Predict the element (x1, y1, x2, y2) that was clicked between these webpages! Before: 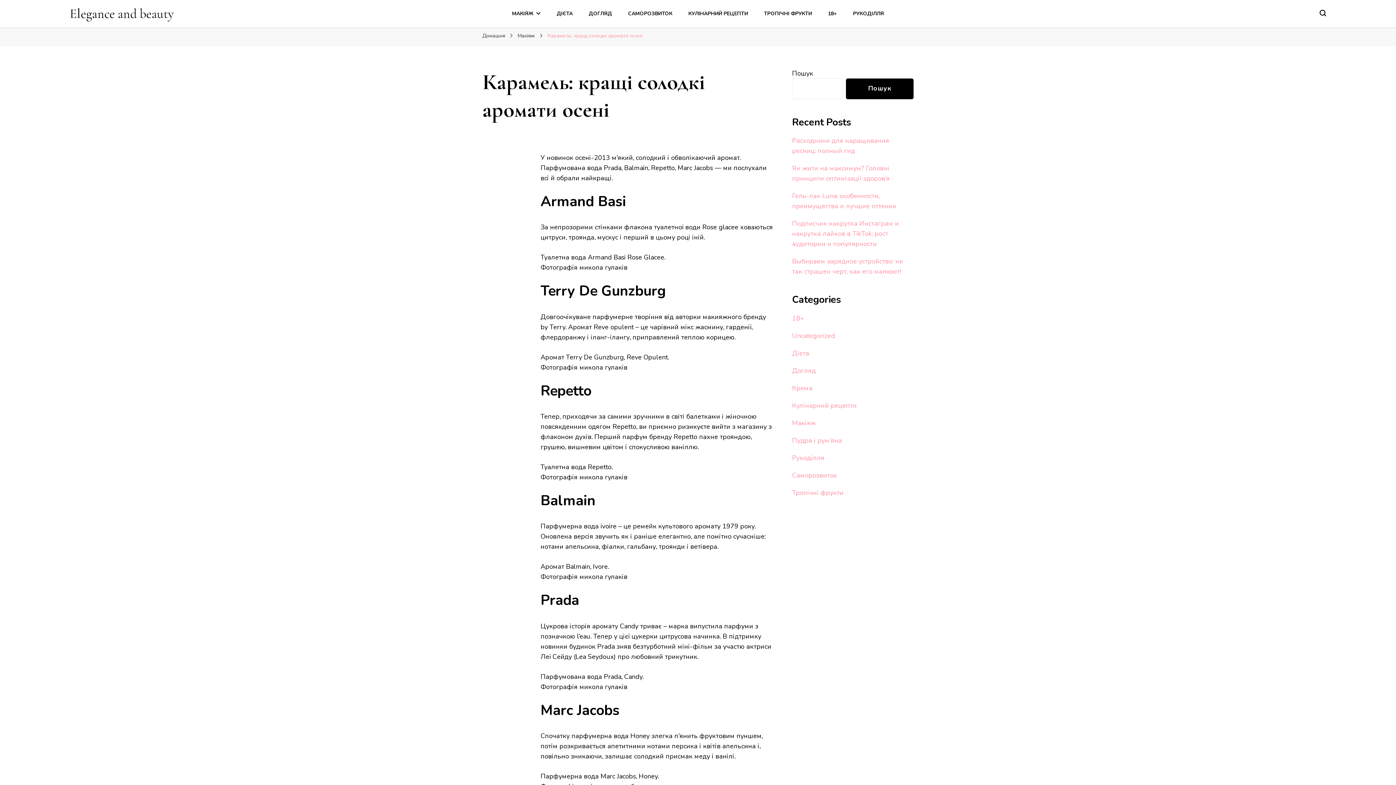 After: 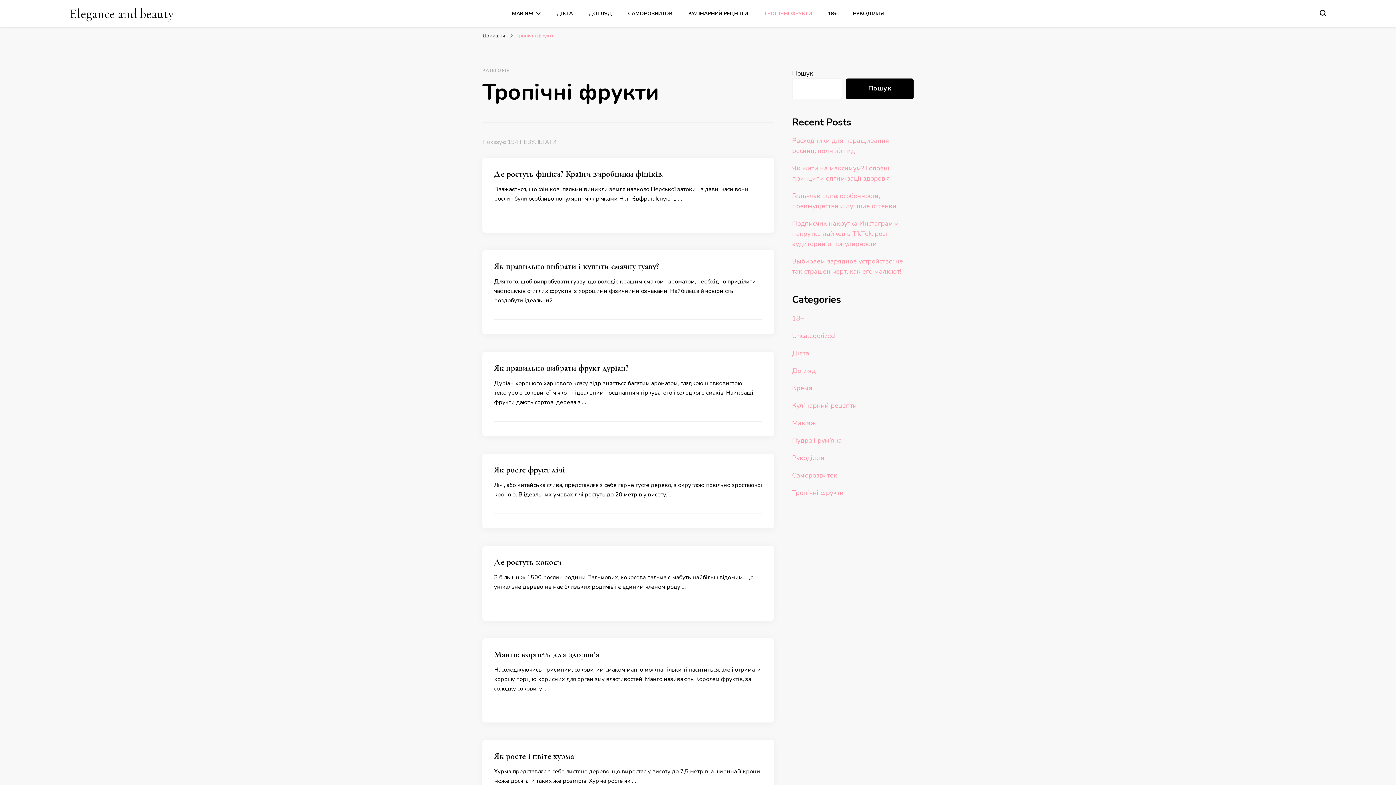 Action: bbox: (764, 10, 812, 16) label: ТРОПІЧНІ ФРУКТИ